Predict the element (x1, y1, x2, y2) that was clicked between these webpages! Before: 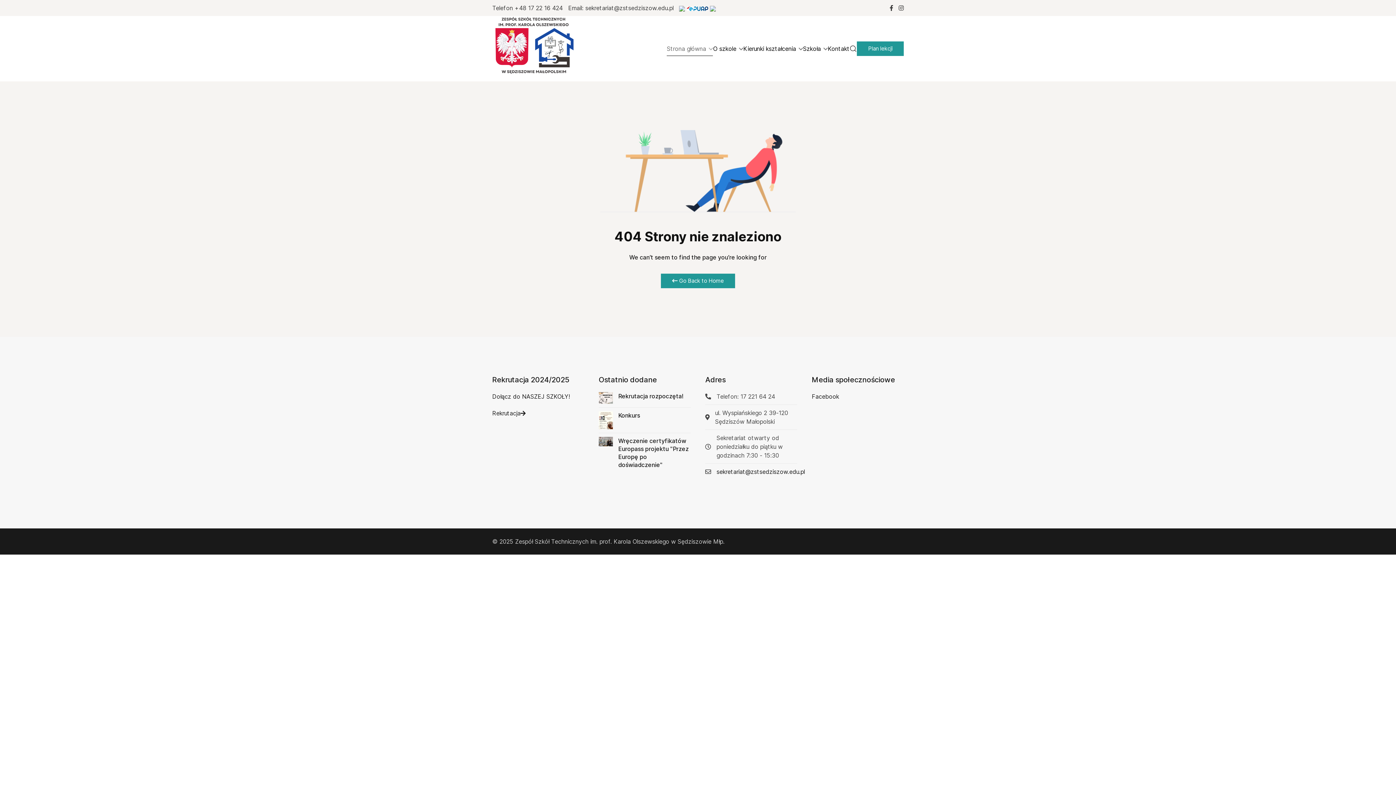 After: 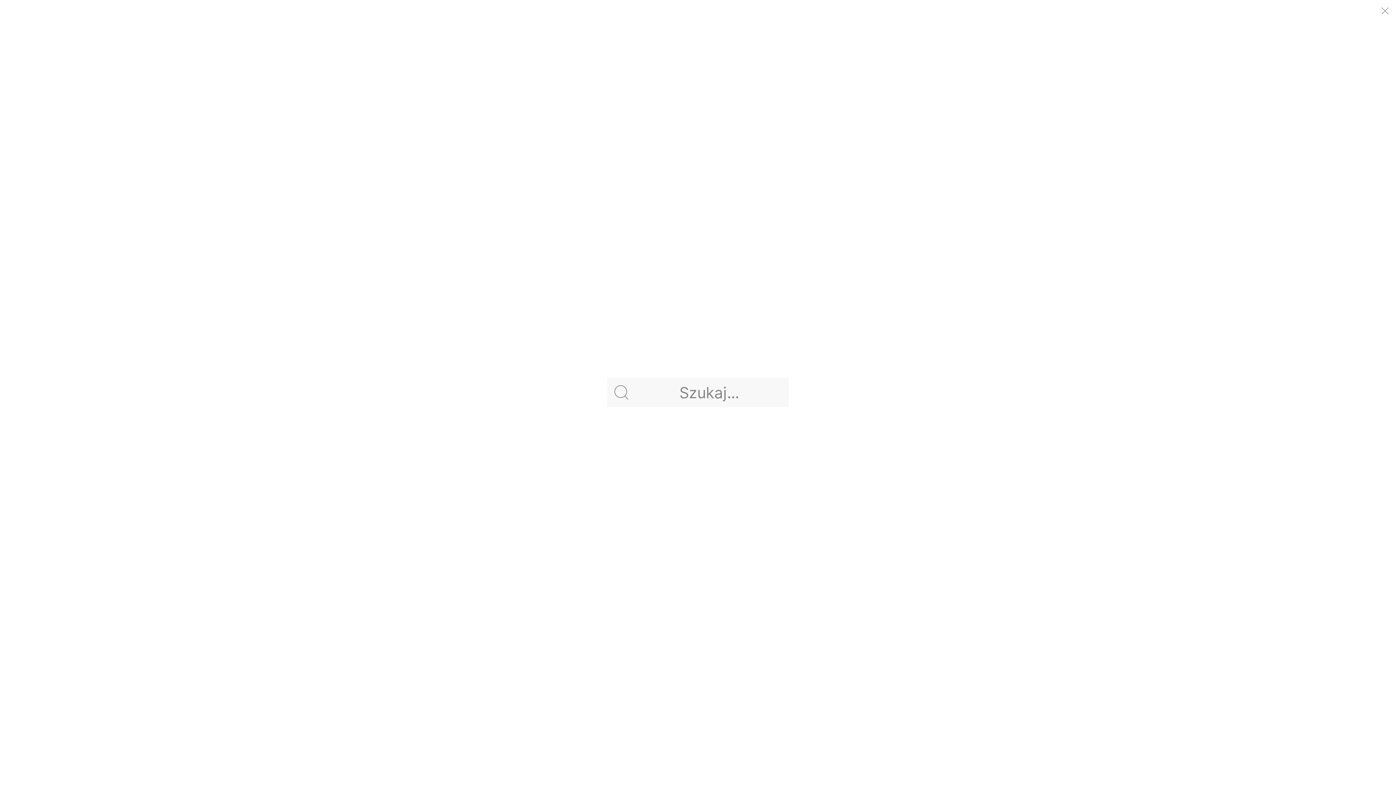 Action: bbox: (849, 34, 857, 63) label: Open Search